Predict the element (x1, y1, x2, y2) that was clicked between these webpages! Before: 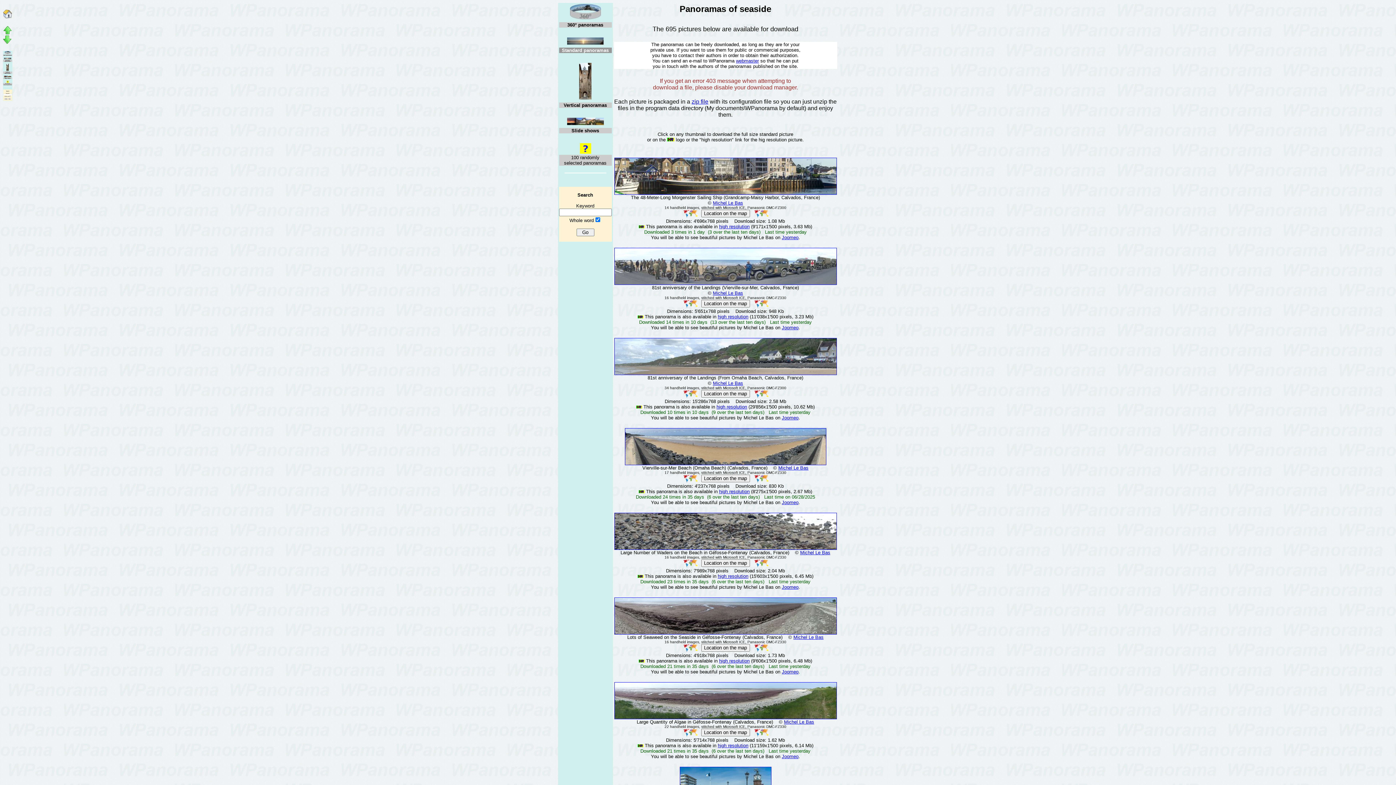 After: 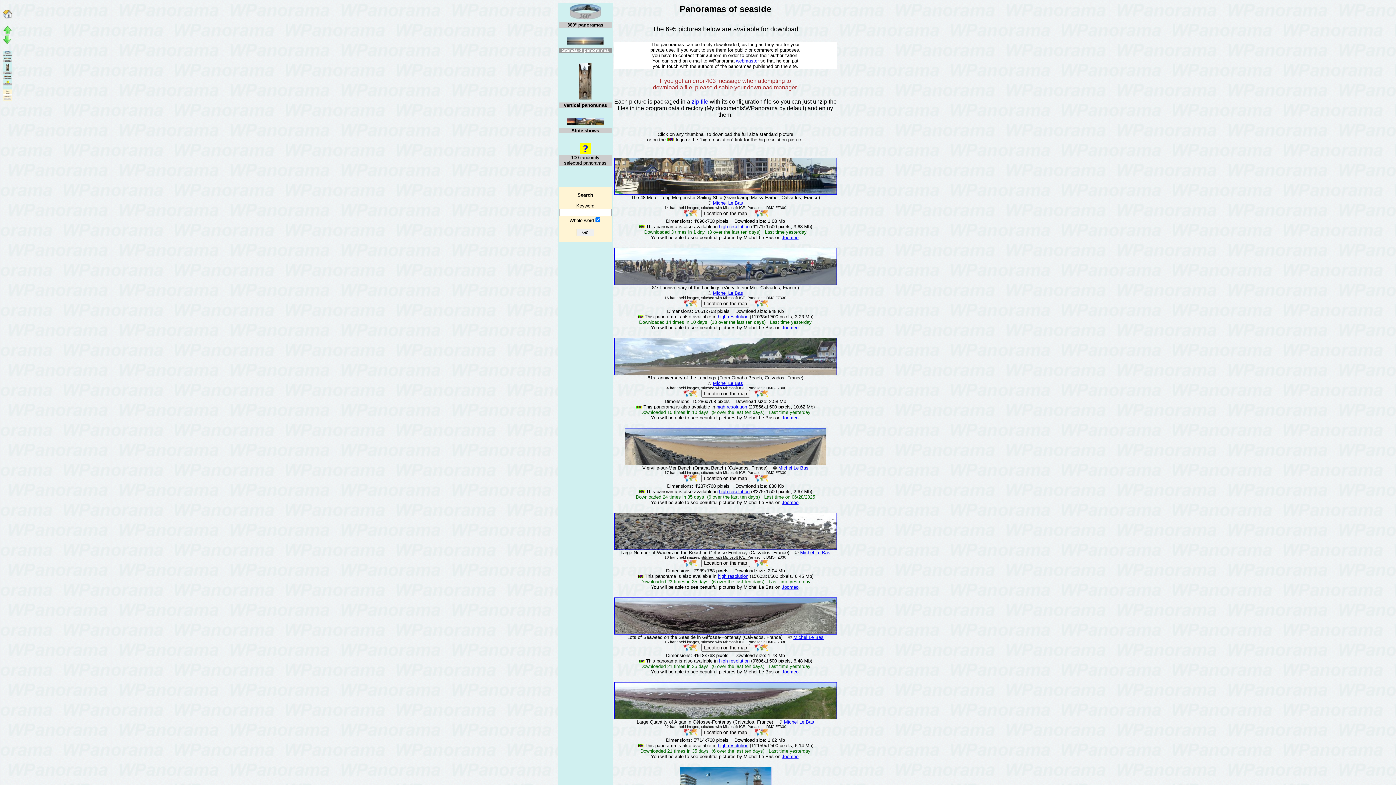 Action: bbox: (647, 375, 803, 380) label: 81st anniversary of the Landings (From Omaha Beach, Calvados, France)